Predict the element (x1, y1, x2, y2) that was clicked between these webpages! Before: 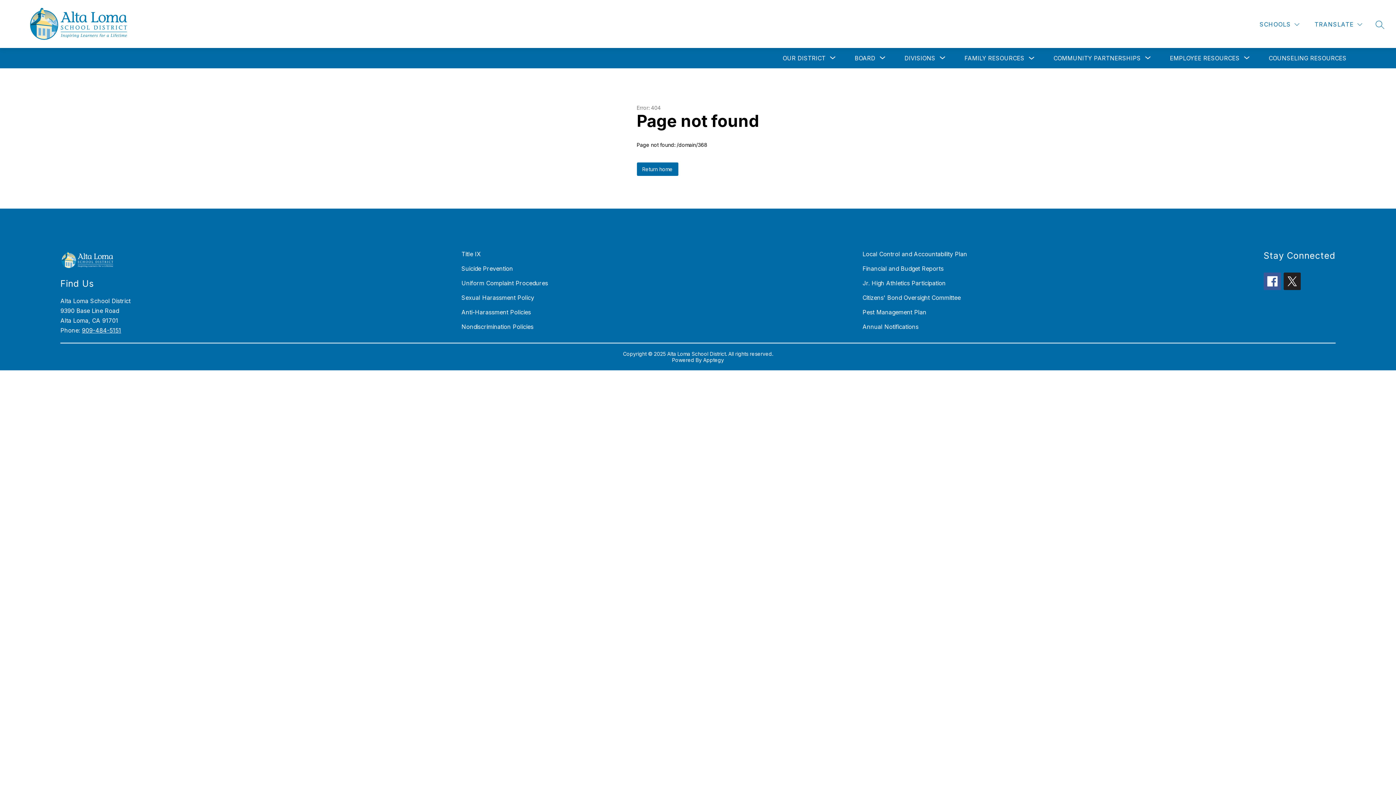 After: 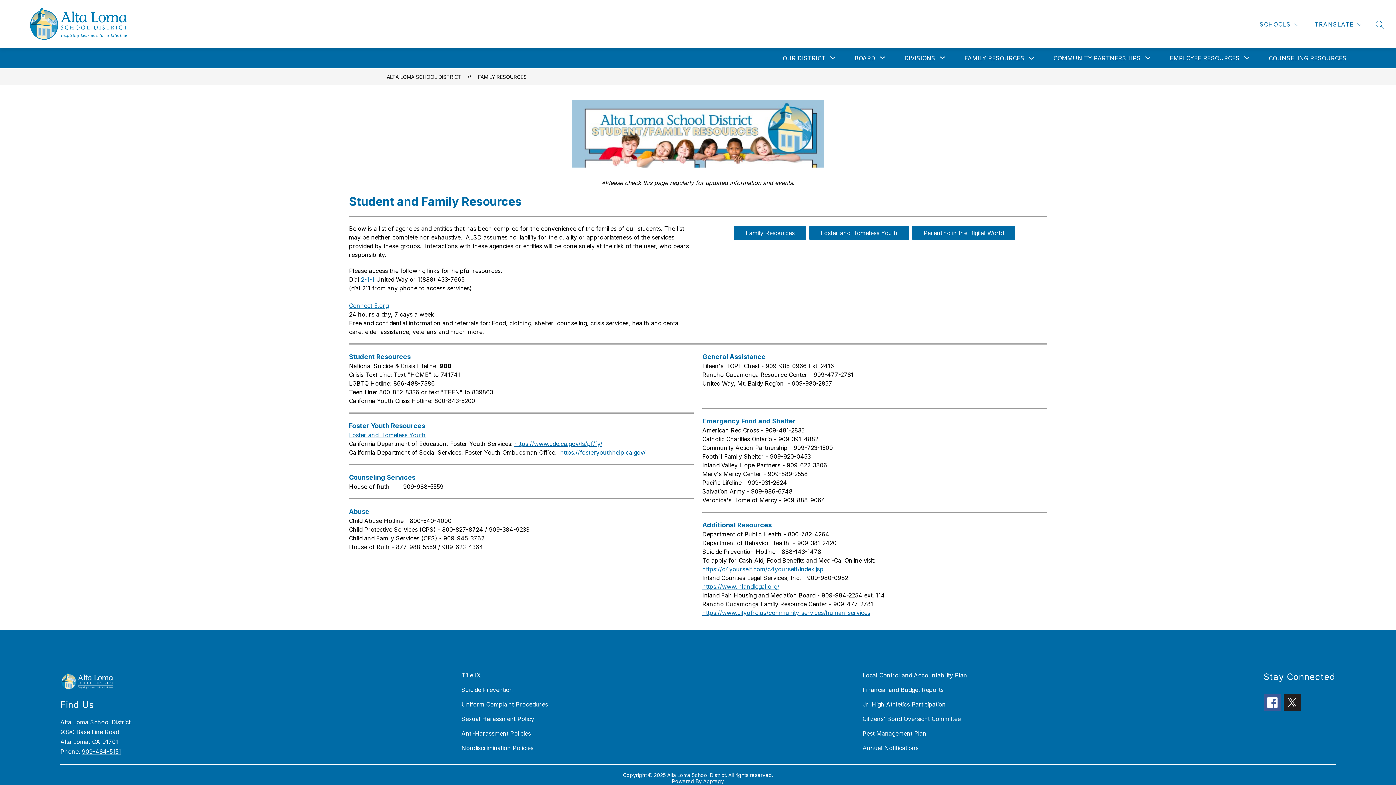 Action: label: FAMILY RESOURCES bbox: (964, 54, 1024, 61)